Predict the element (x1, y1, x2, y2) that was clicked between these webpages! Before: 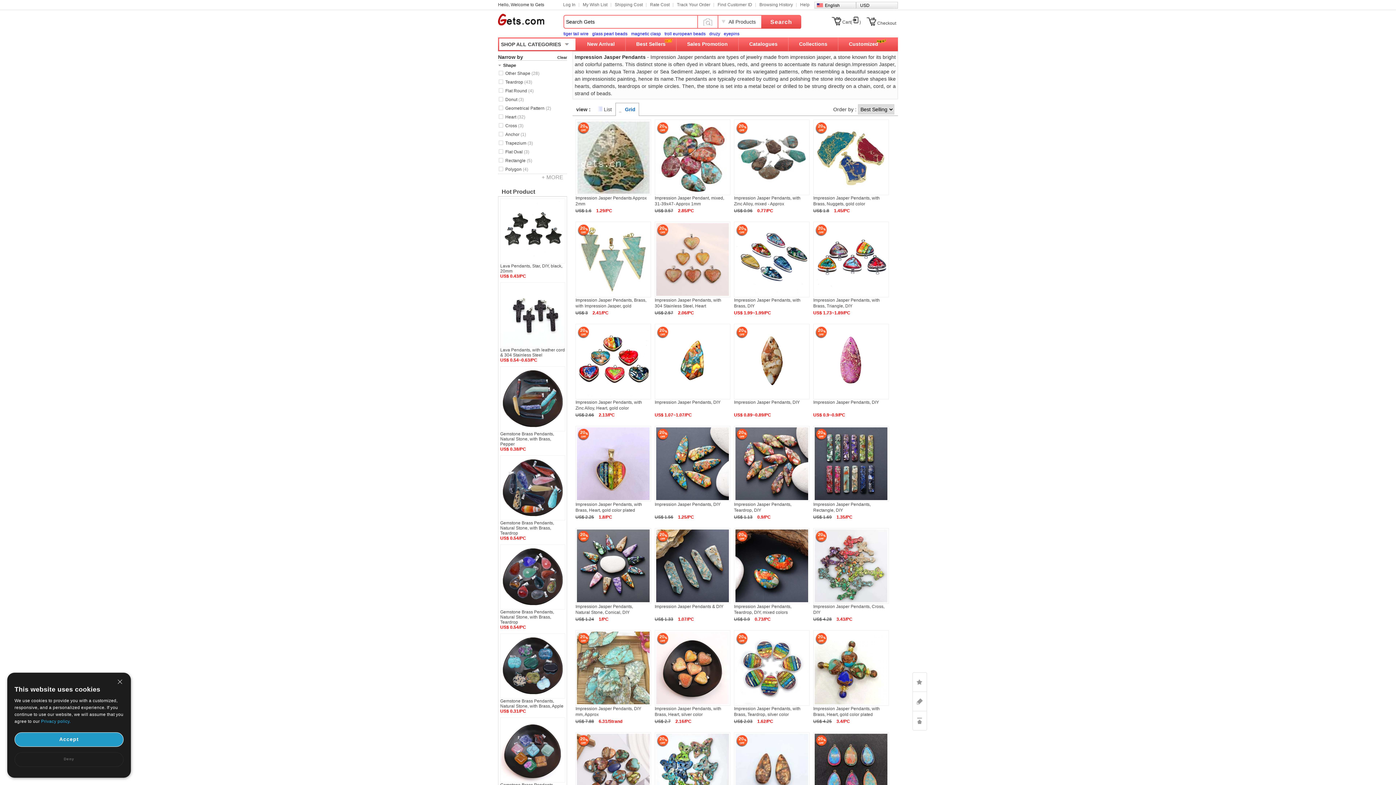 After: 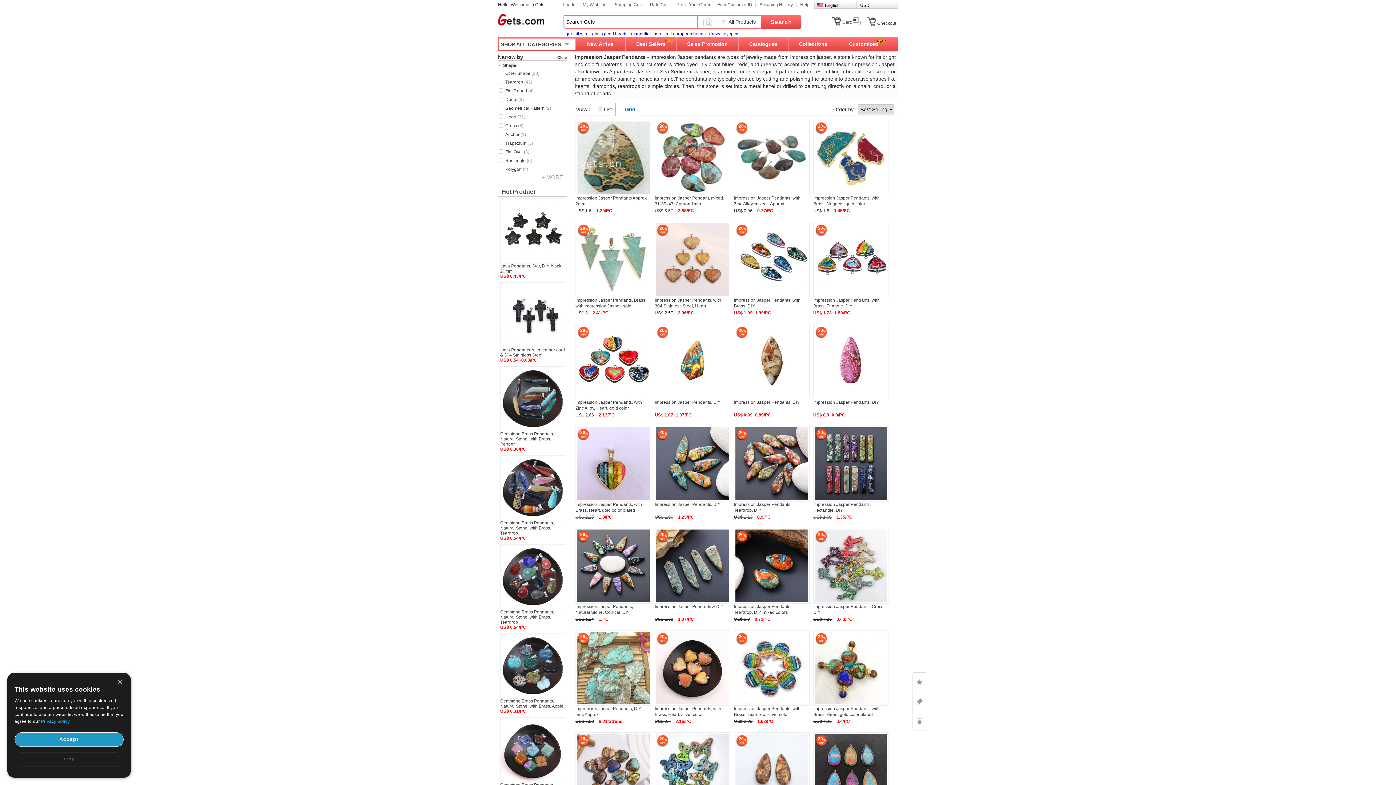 Action: bbox: (563, 31, 588, 36) label: tiger tail wire